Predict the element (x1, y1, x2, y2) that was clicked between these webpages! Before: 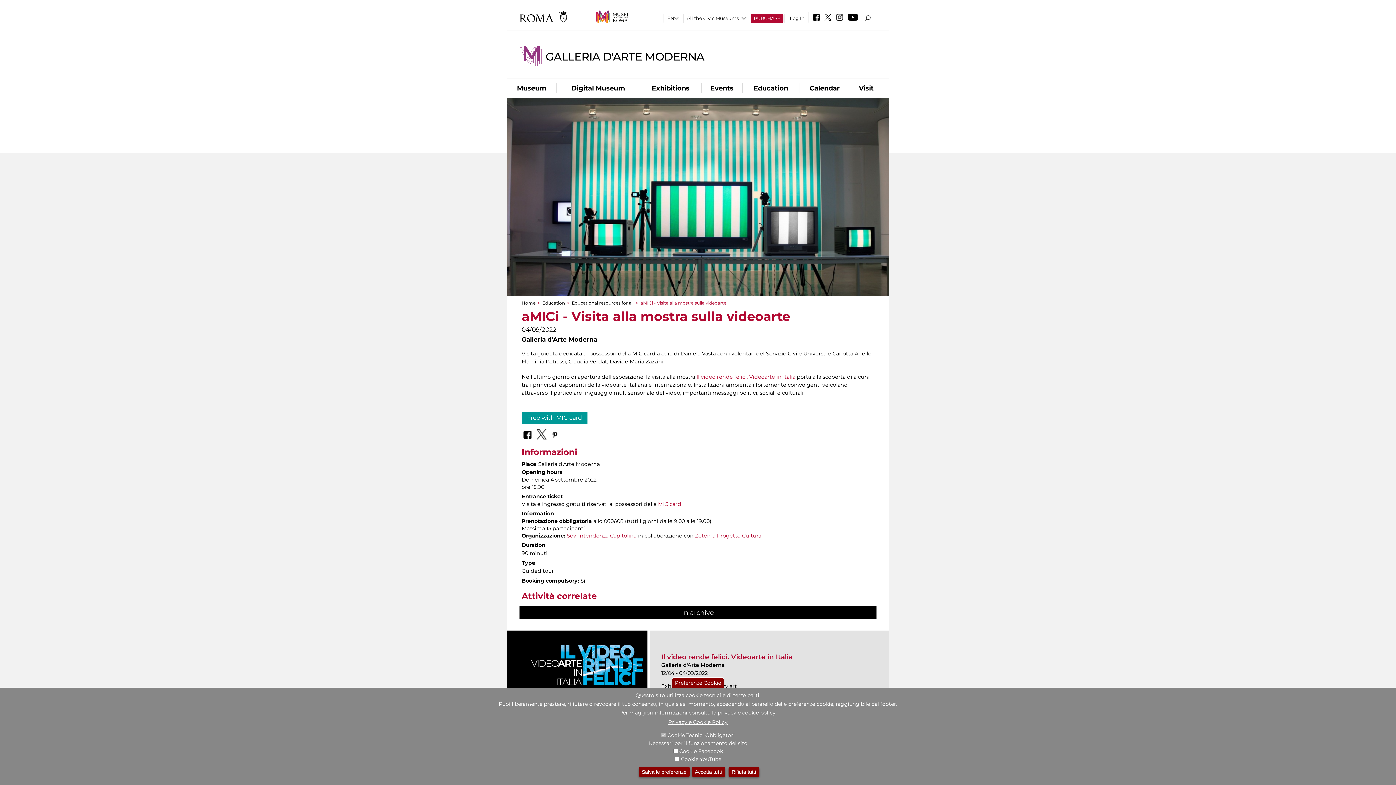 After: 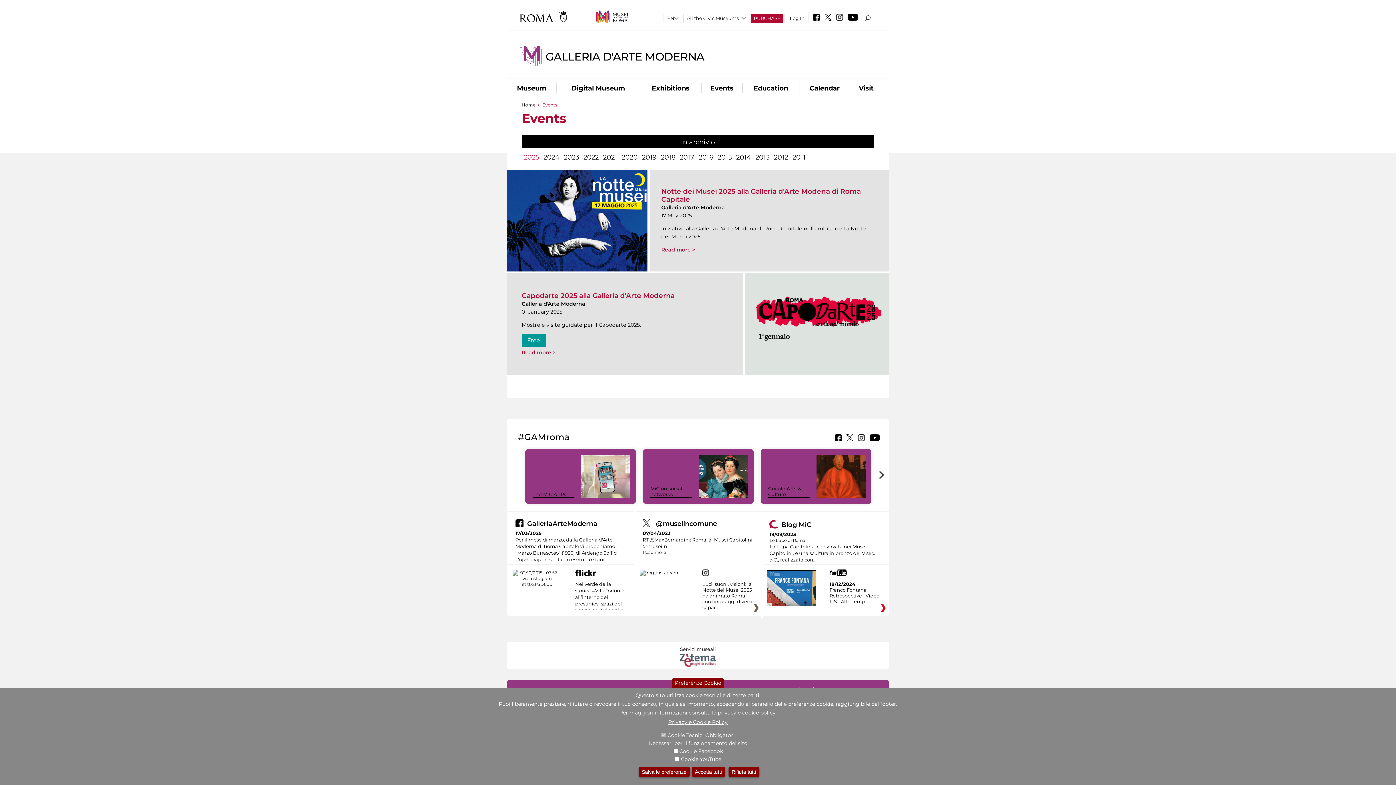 Action: bbox: (701, 83, 742, 93) label: Events